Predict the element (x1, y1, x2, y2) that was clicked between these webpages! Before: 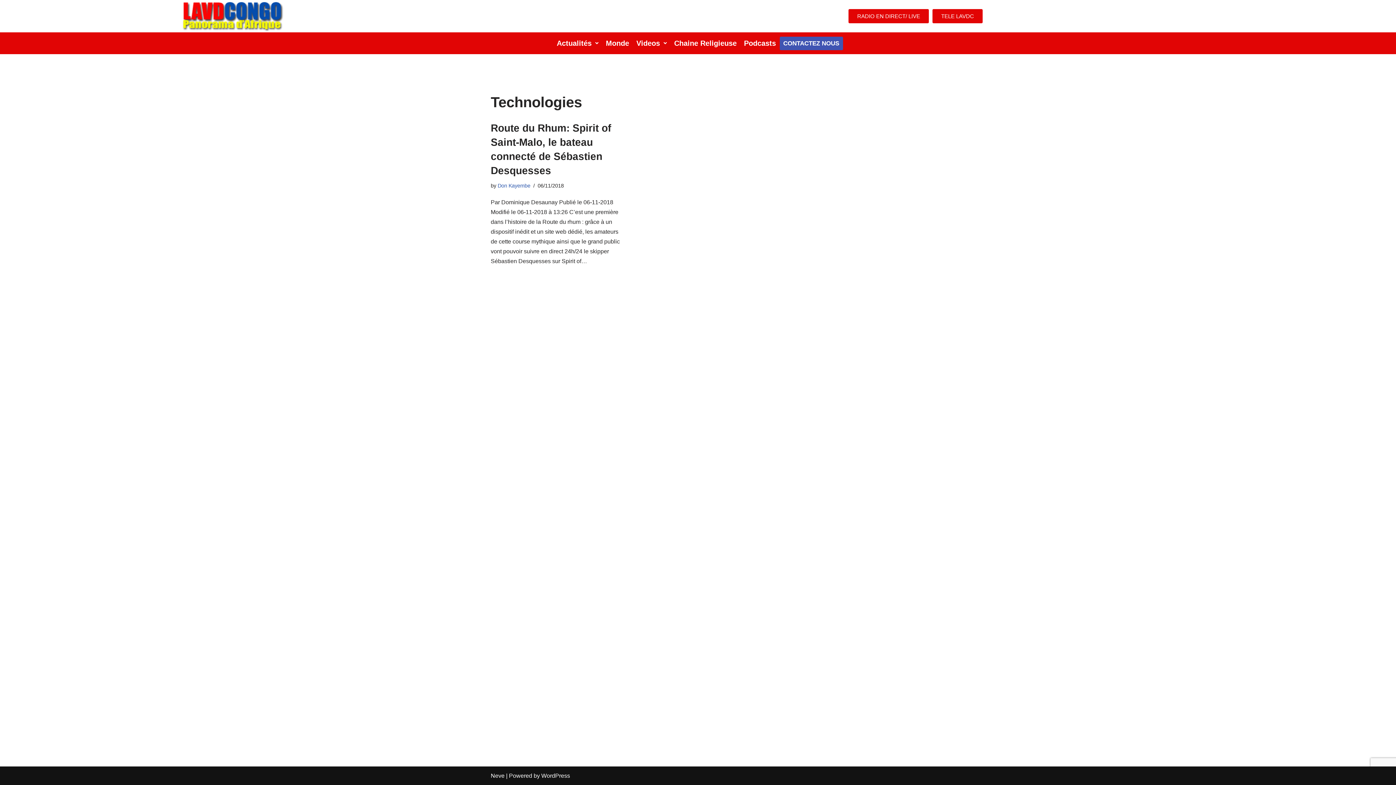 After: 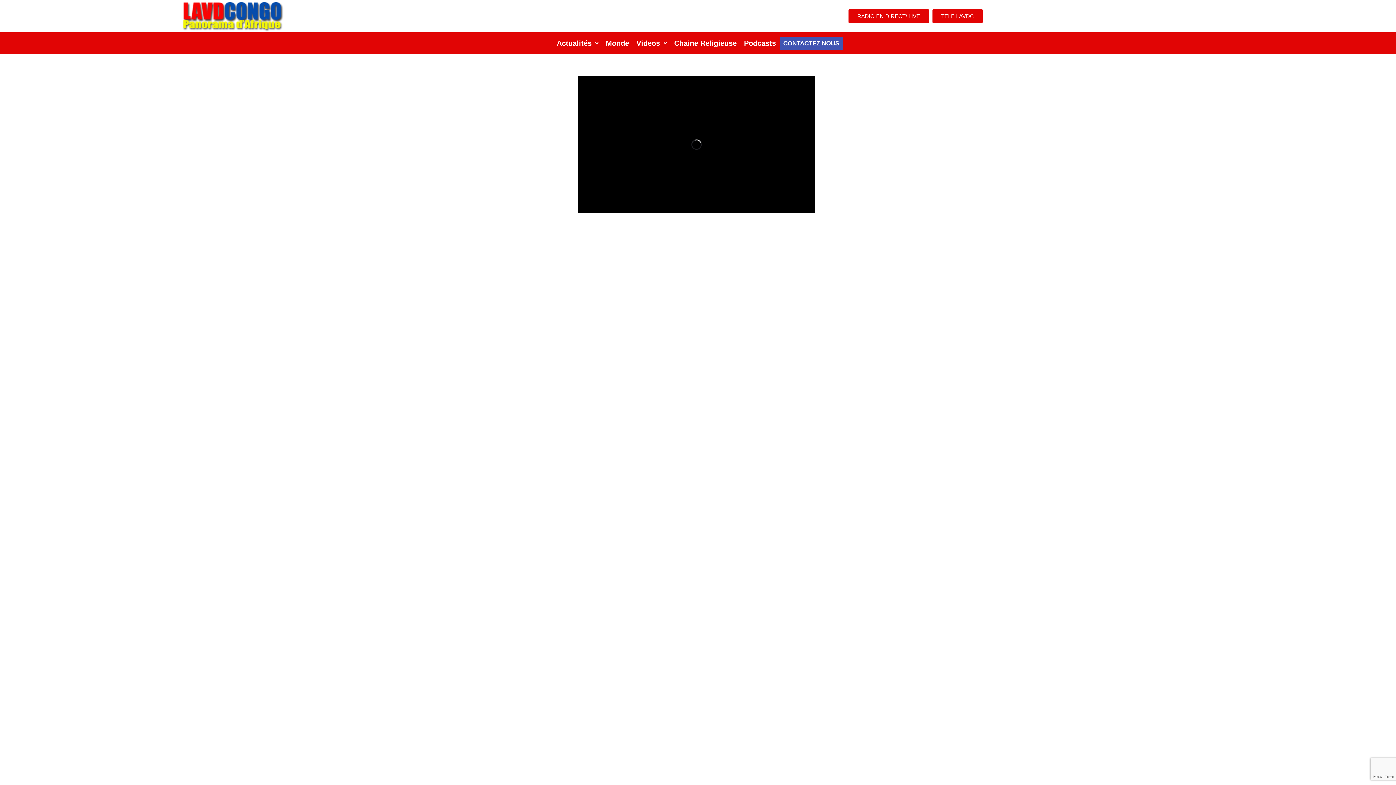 Action: label: TELE LAVDC bbox: (932, 9, 982, 23)